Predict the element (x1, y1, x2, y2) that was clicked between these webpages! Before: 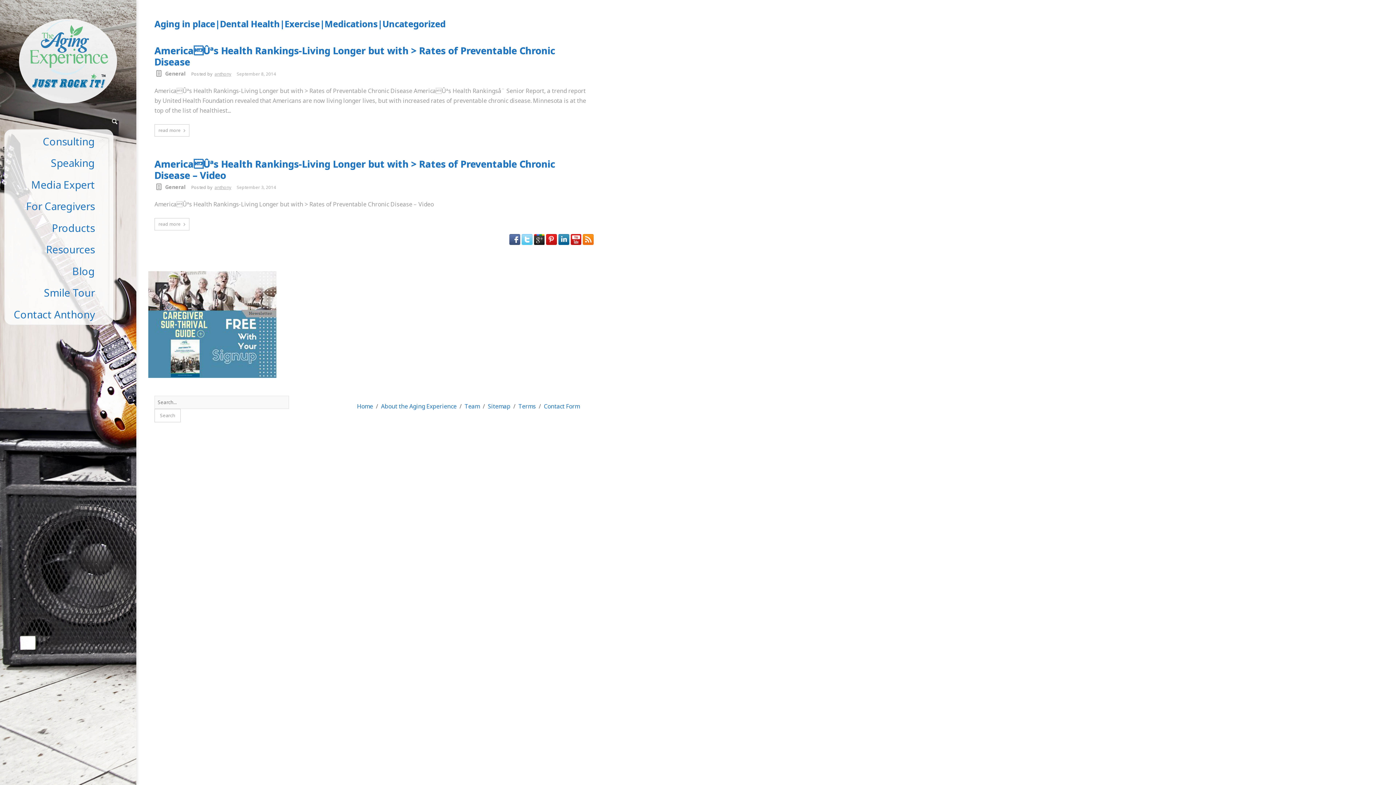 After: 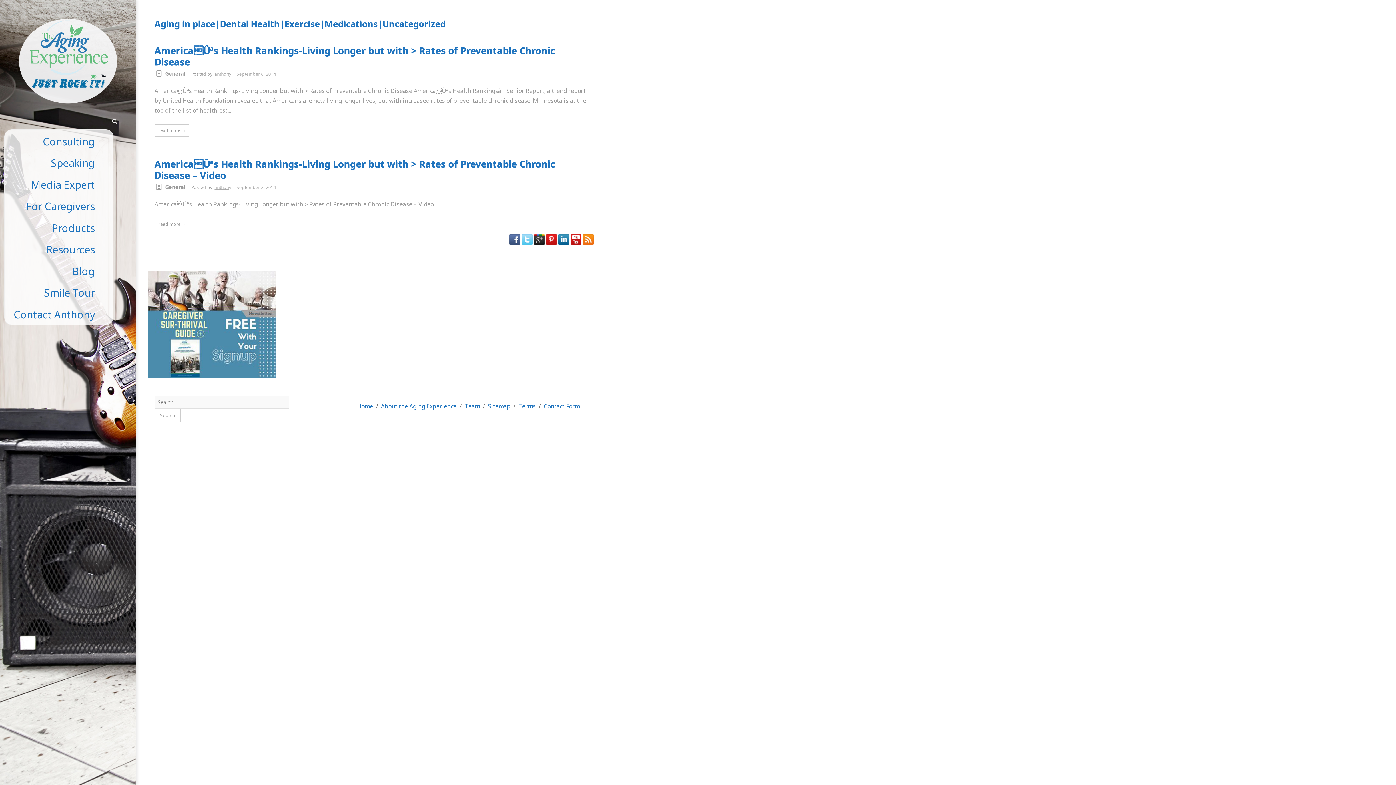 Action: bbox: (533, 233, 545, 241)